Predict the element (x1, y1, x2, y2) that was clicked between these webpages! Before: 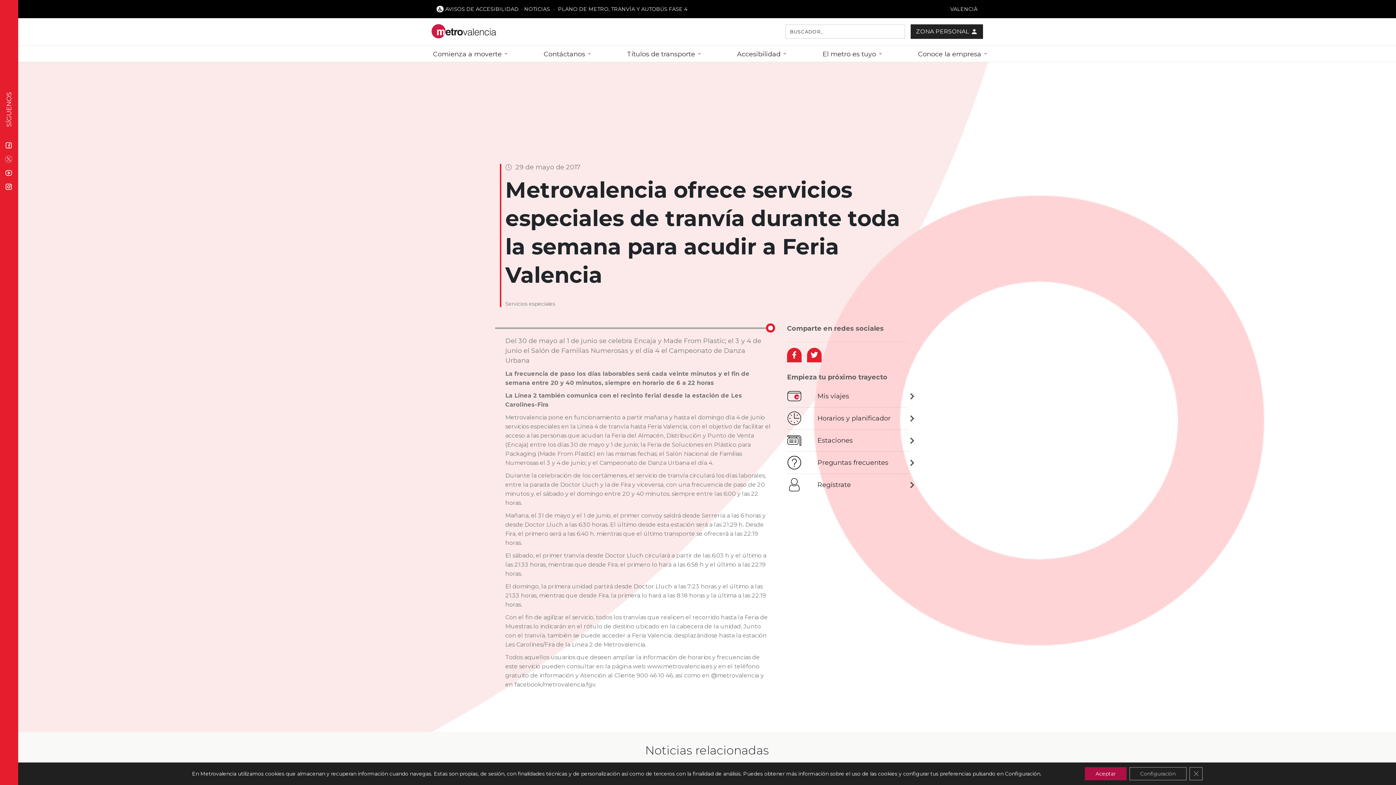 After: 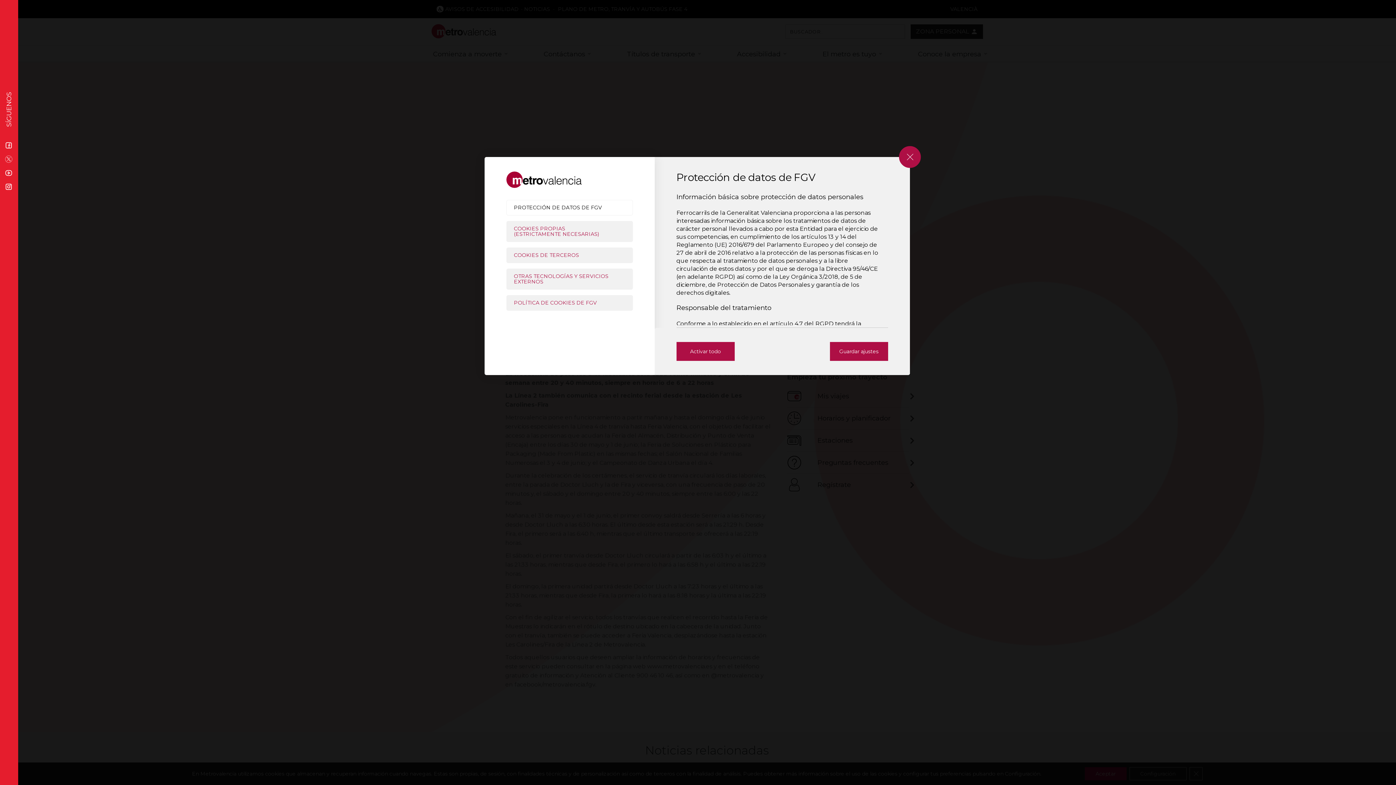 Action: label: Configuración bbox: (1129, 767, 1186, 780)